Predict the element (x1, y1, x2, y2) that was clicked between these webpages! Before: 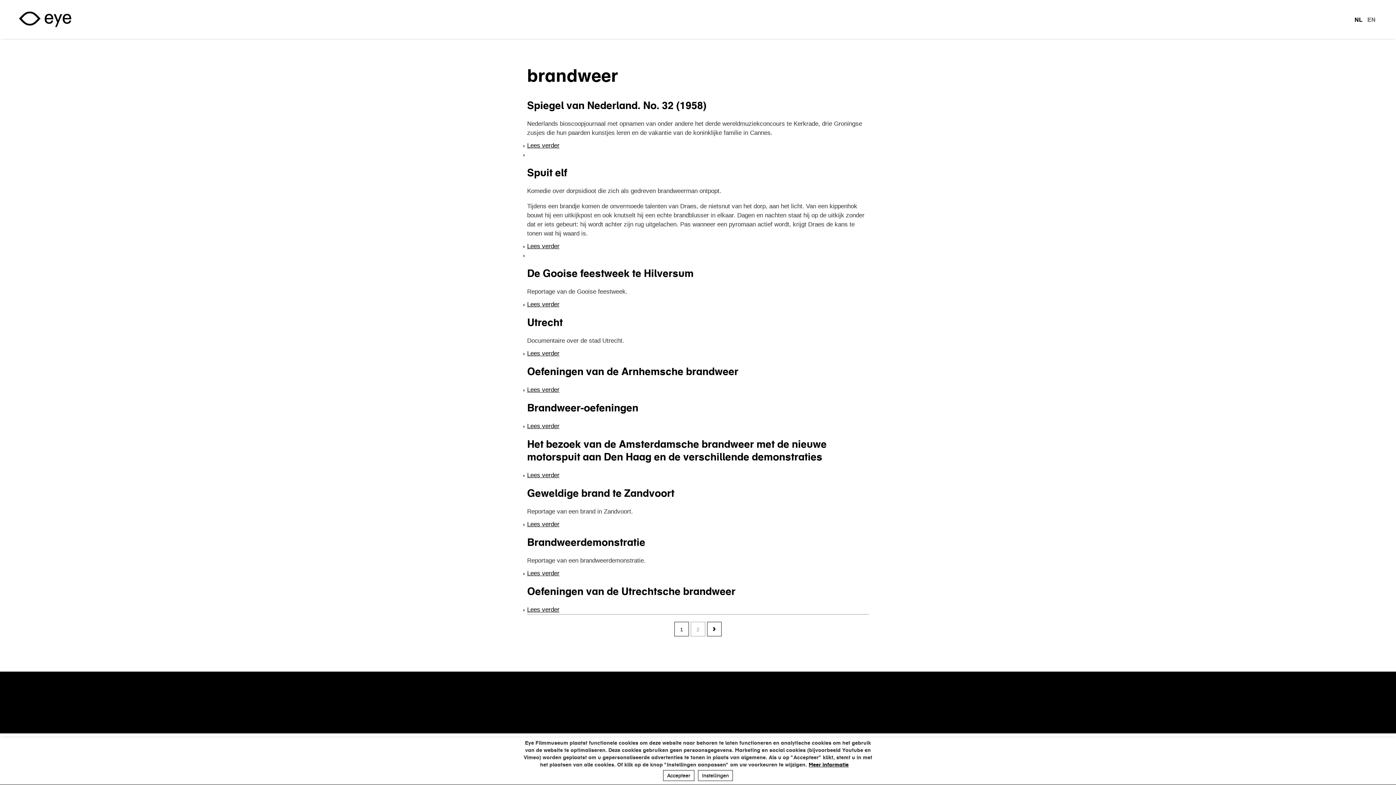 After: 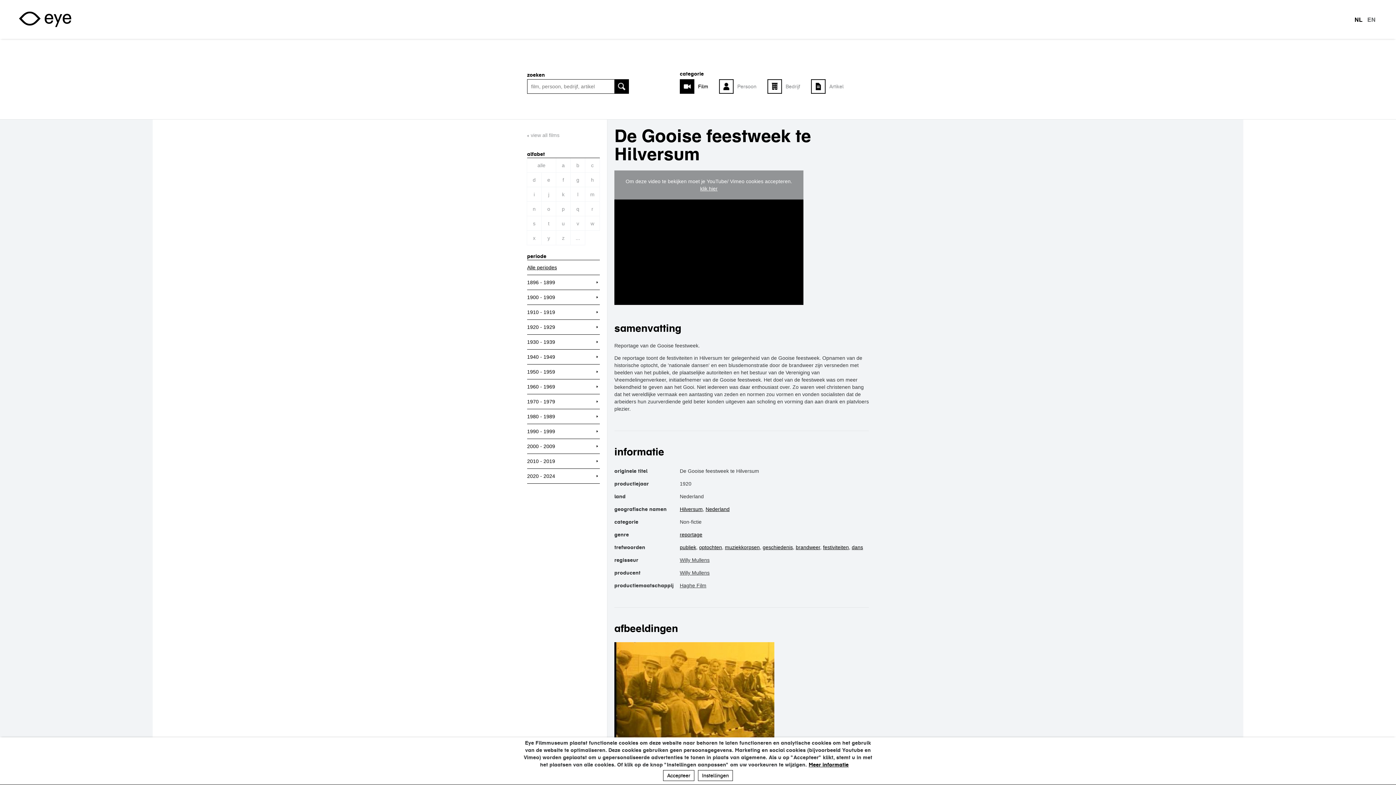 Action: label: De Gooise feestweek te Hilversum bbox: (527, 266, 693, 280)